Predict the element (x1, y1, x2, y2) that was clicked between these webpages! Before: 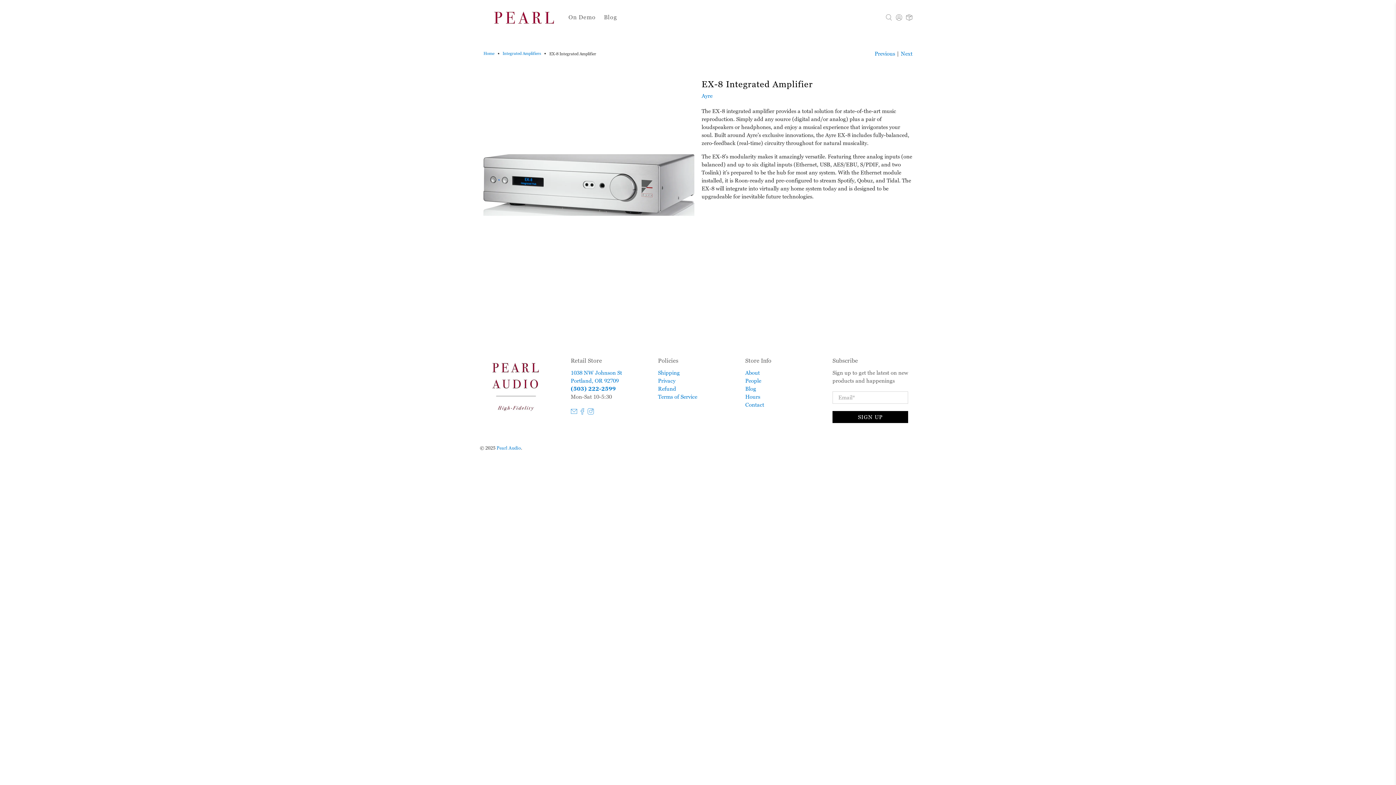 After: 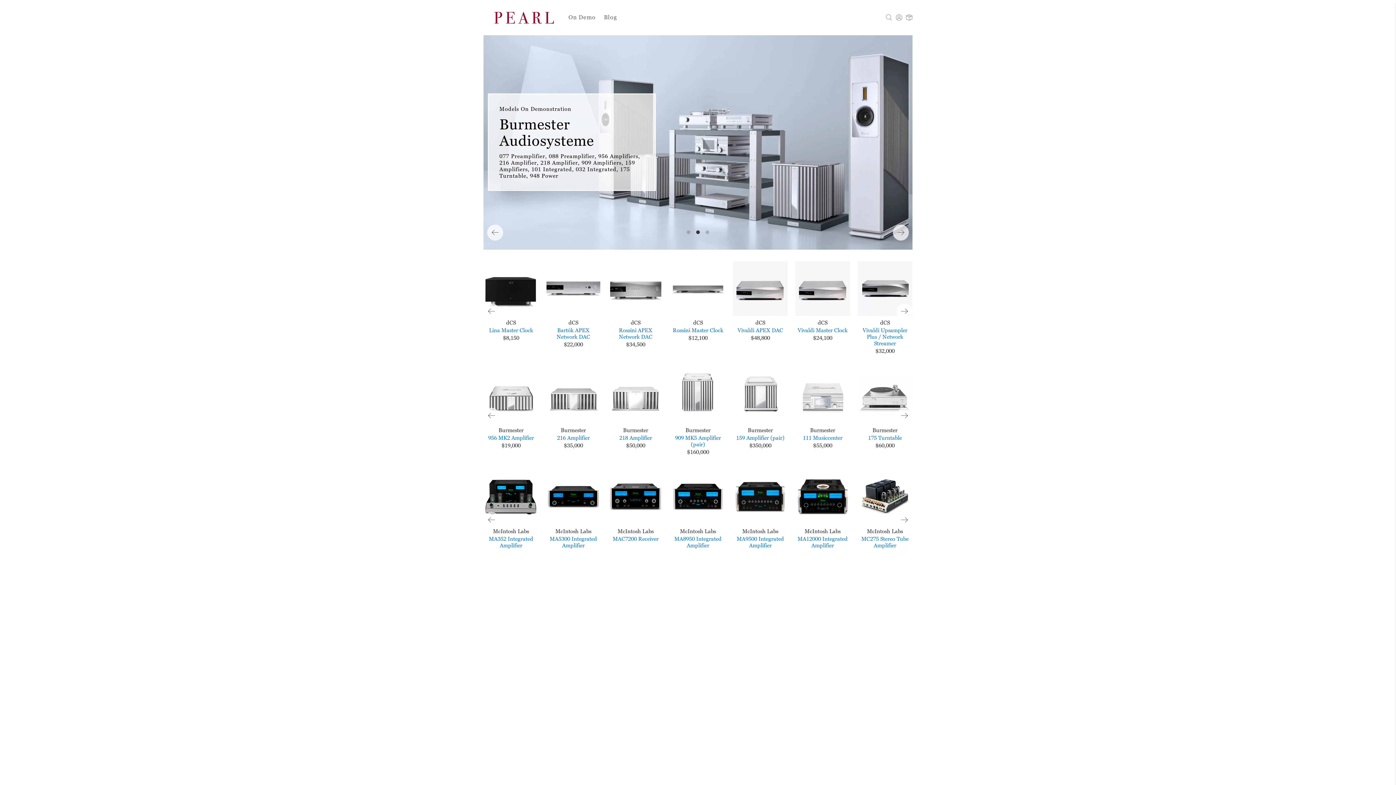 Action: label: Home bbox: (483, 51, 494, 55)